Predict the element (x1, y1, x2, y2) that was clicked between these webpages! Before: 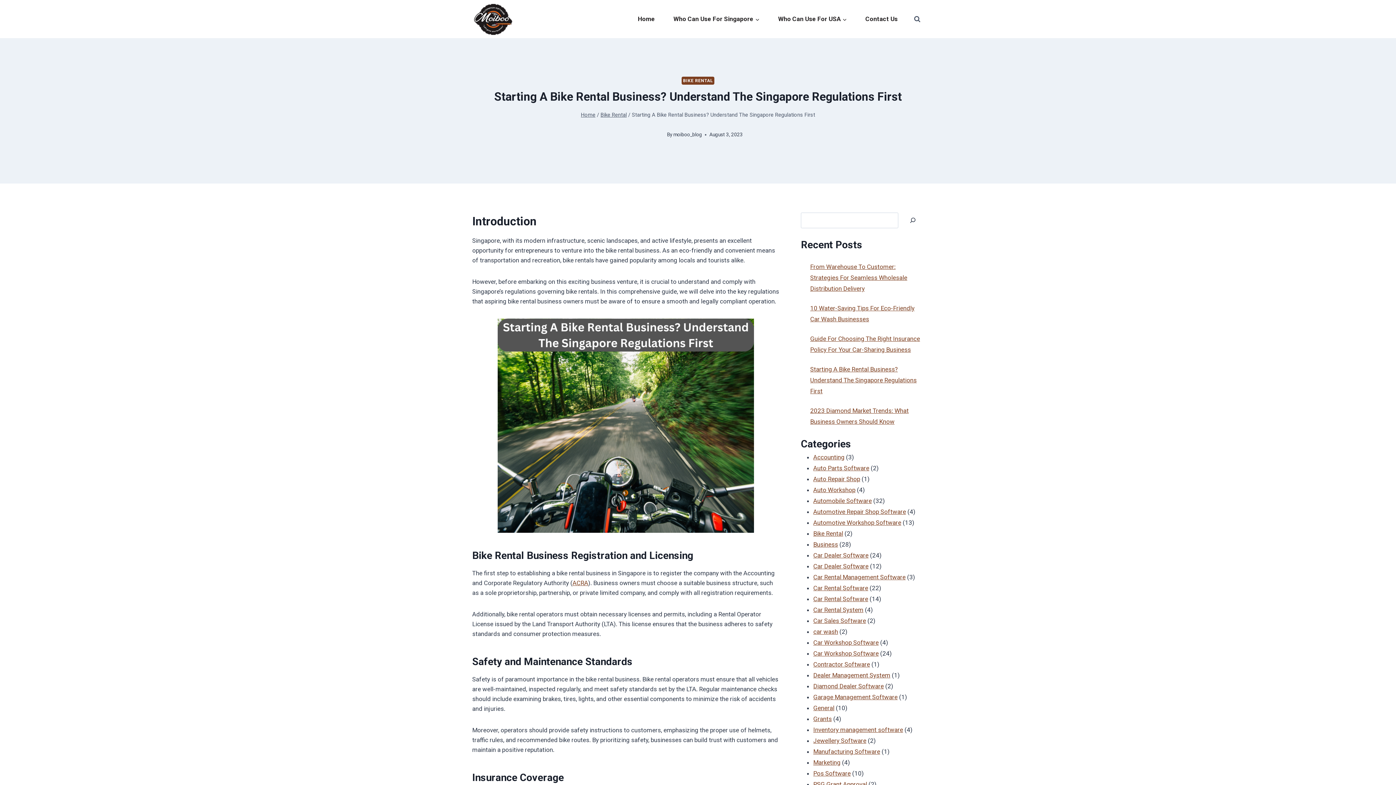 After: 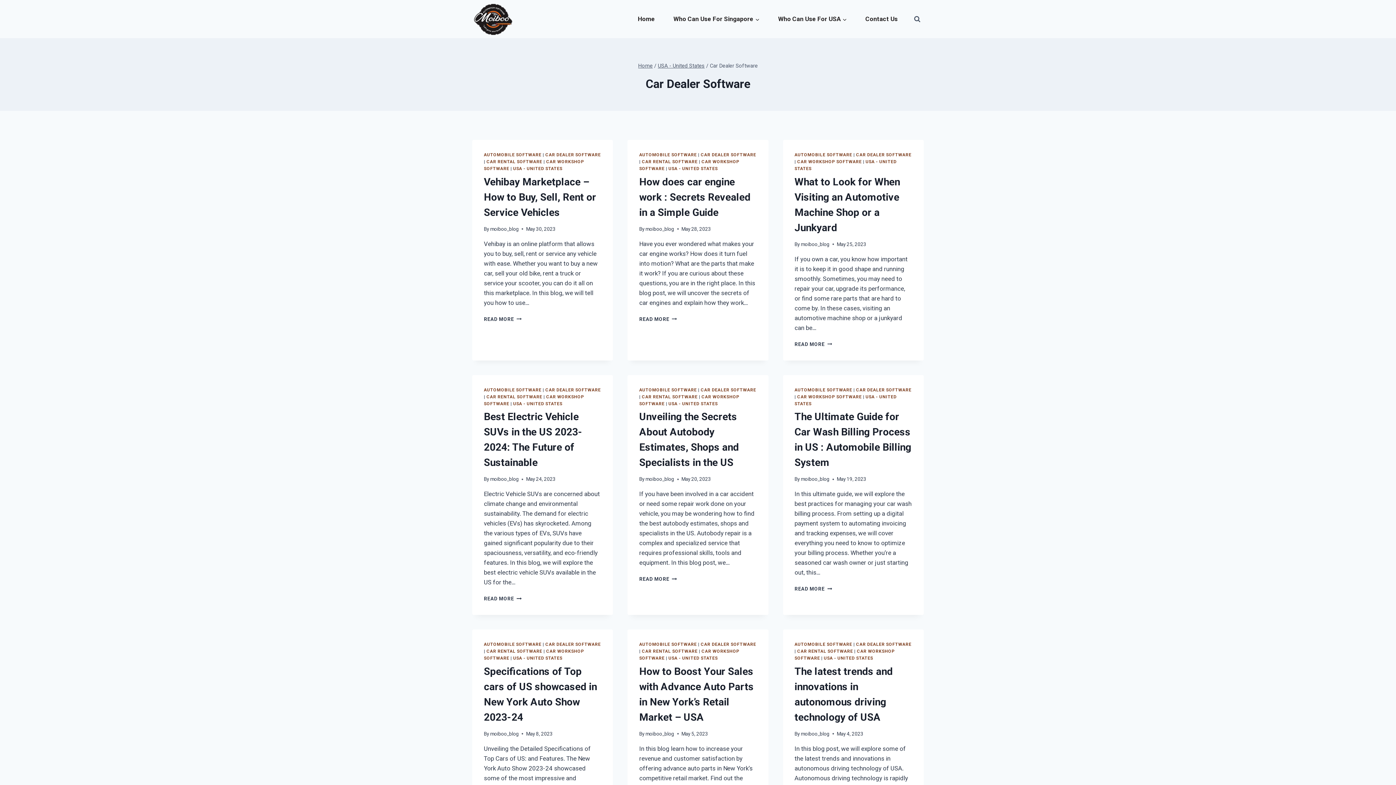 Action: label: Car Dealer Software bbox: (813, 562, 868, 570)